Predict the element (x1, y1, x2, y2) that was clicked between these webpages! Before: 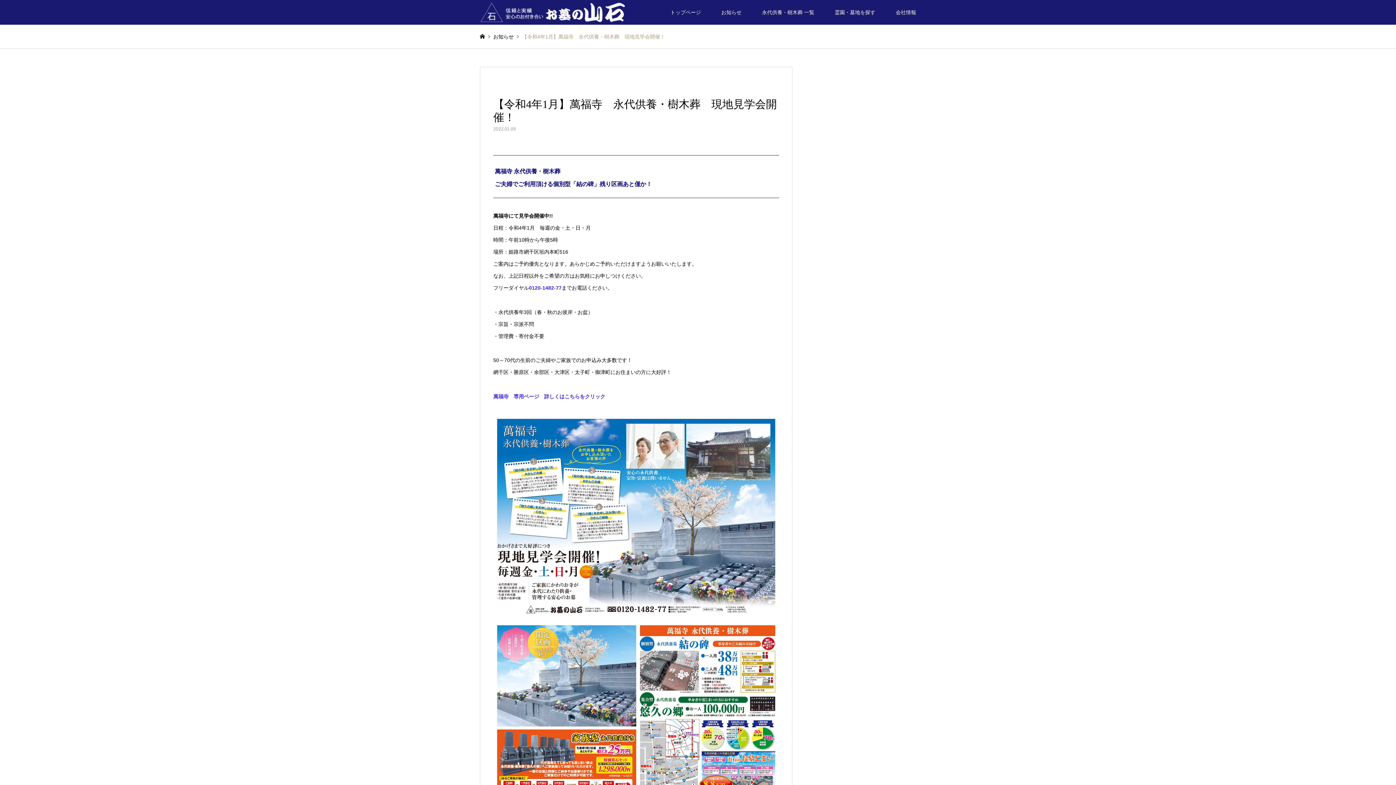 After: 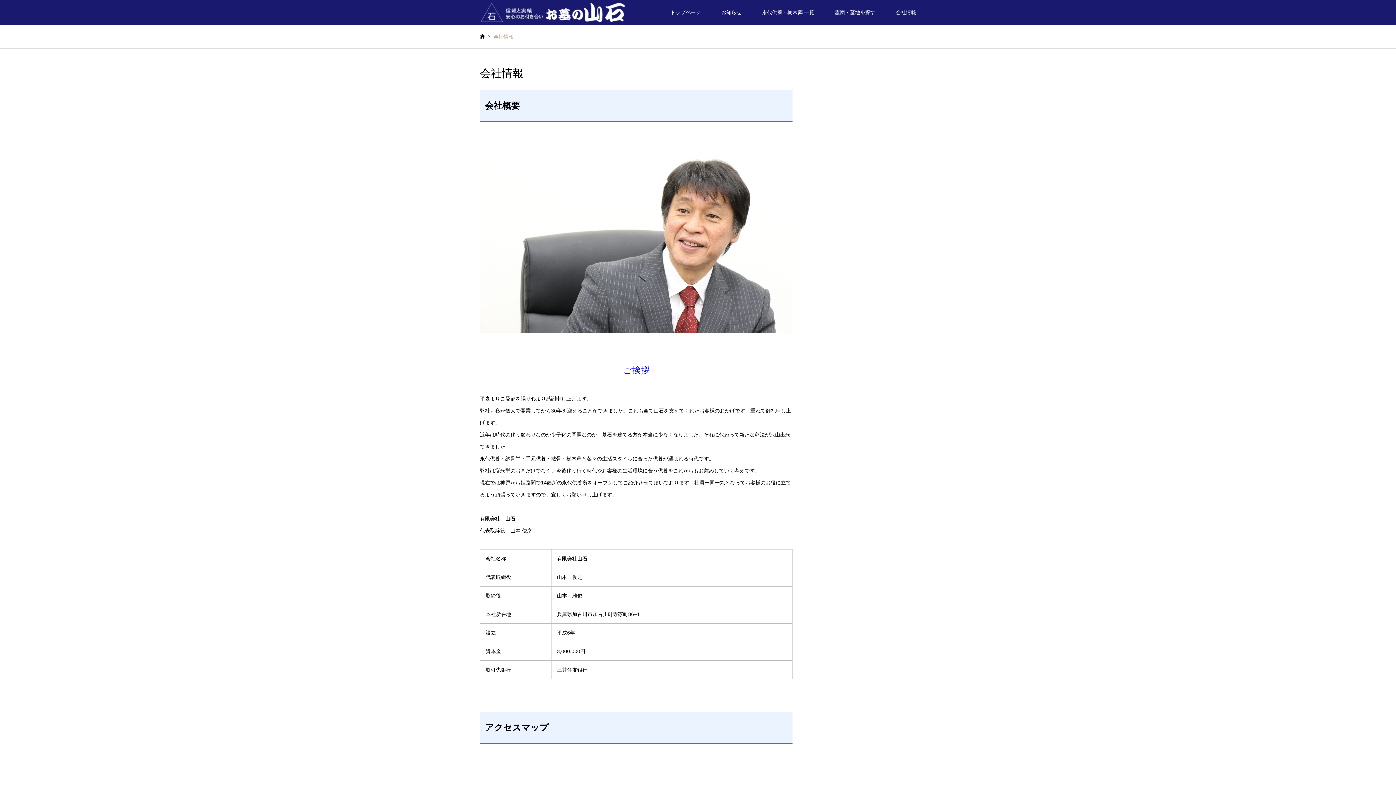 Action: bbox: (885, 0, 926, 24) label: 会社情報